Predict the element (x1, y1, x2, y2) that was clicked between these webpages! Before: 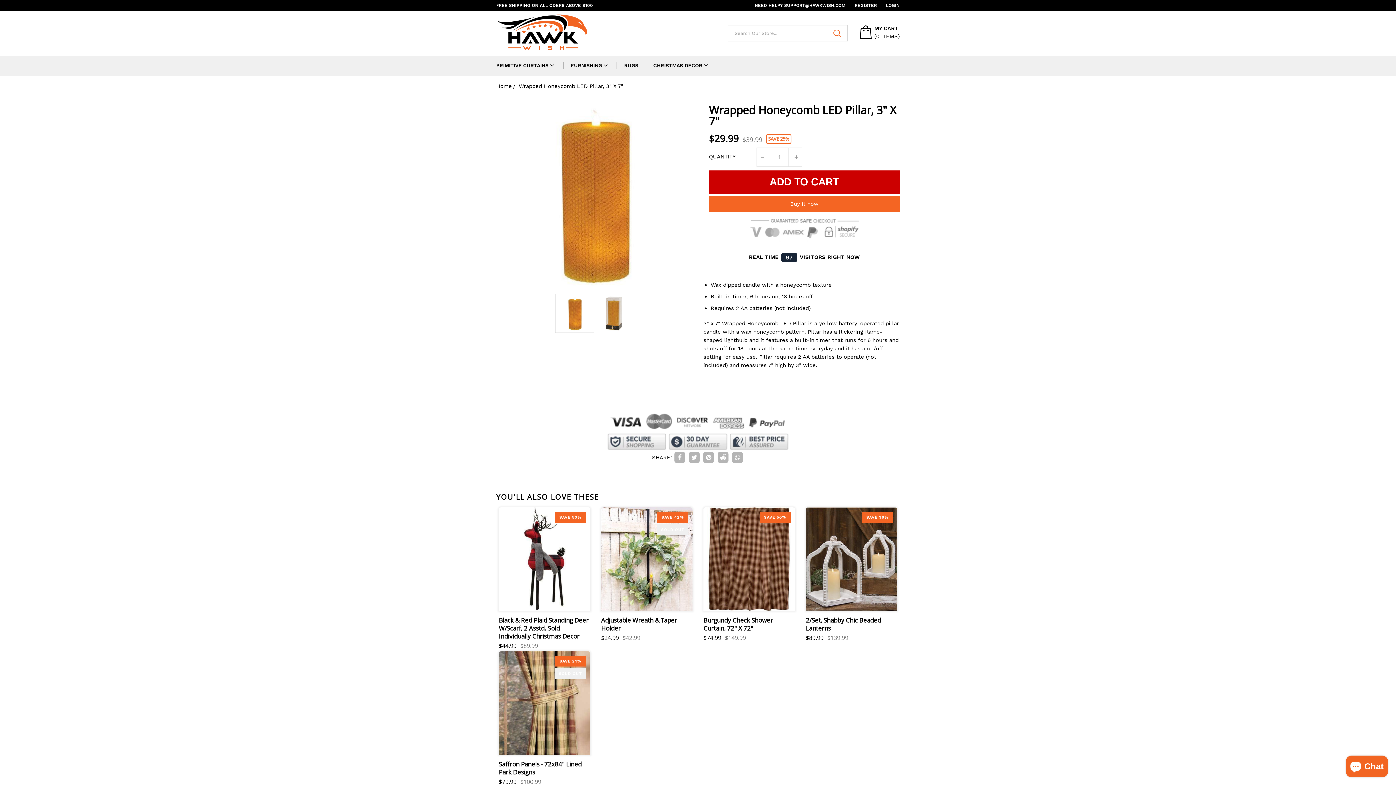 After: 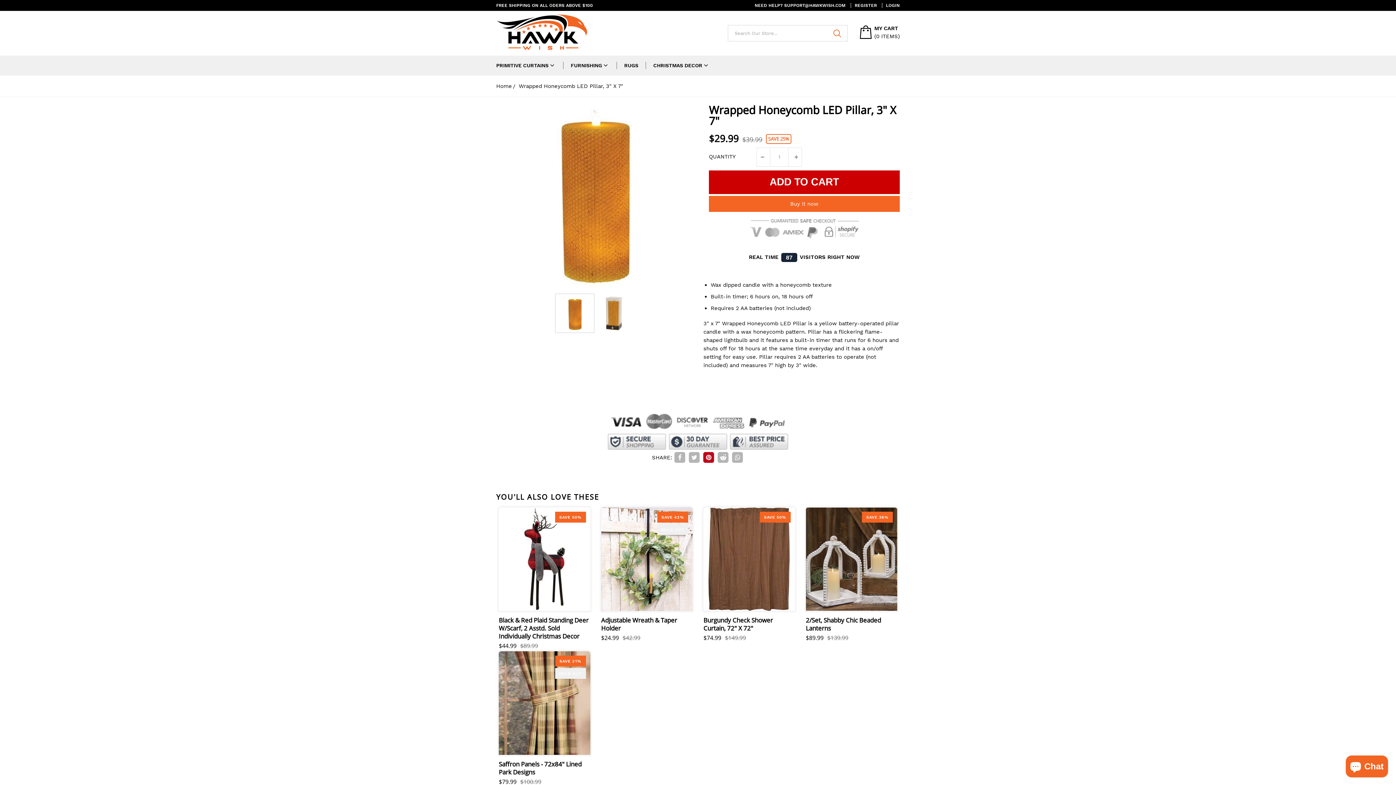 Action: bbox: (702, 451, 715, 464)